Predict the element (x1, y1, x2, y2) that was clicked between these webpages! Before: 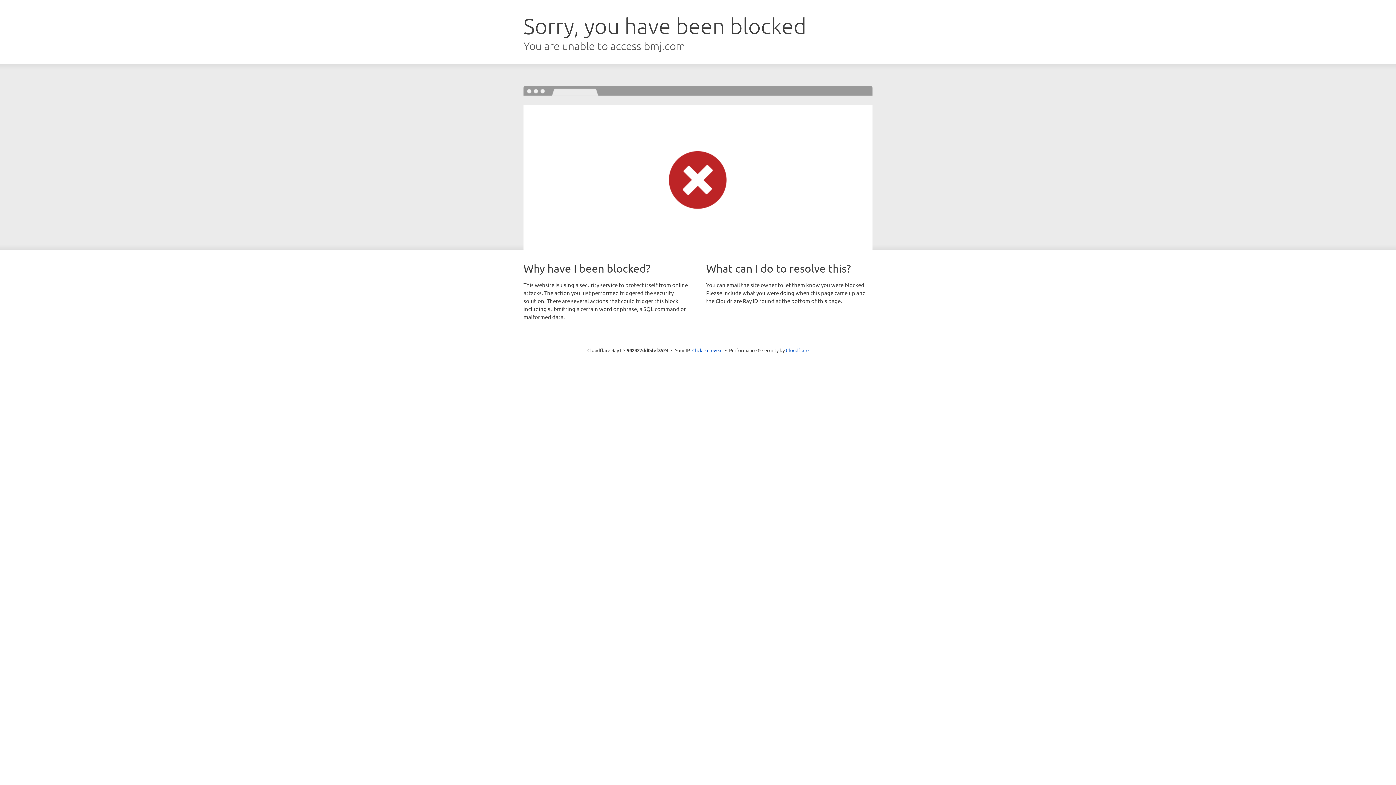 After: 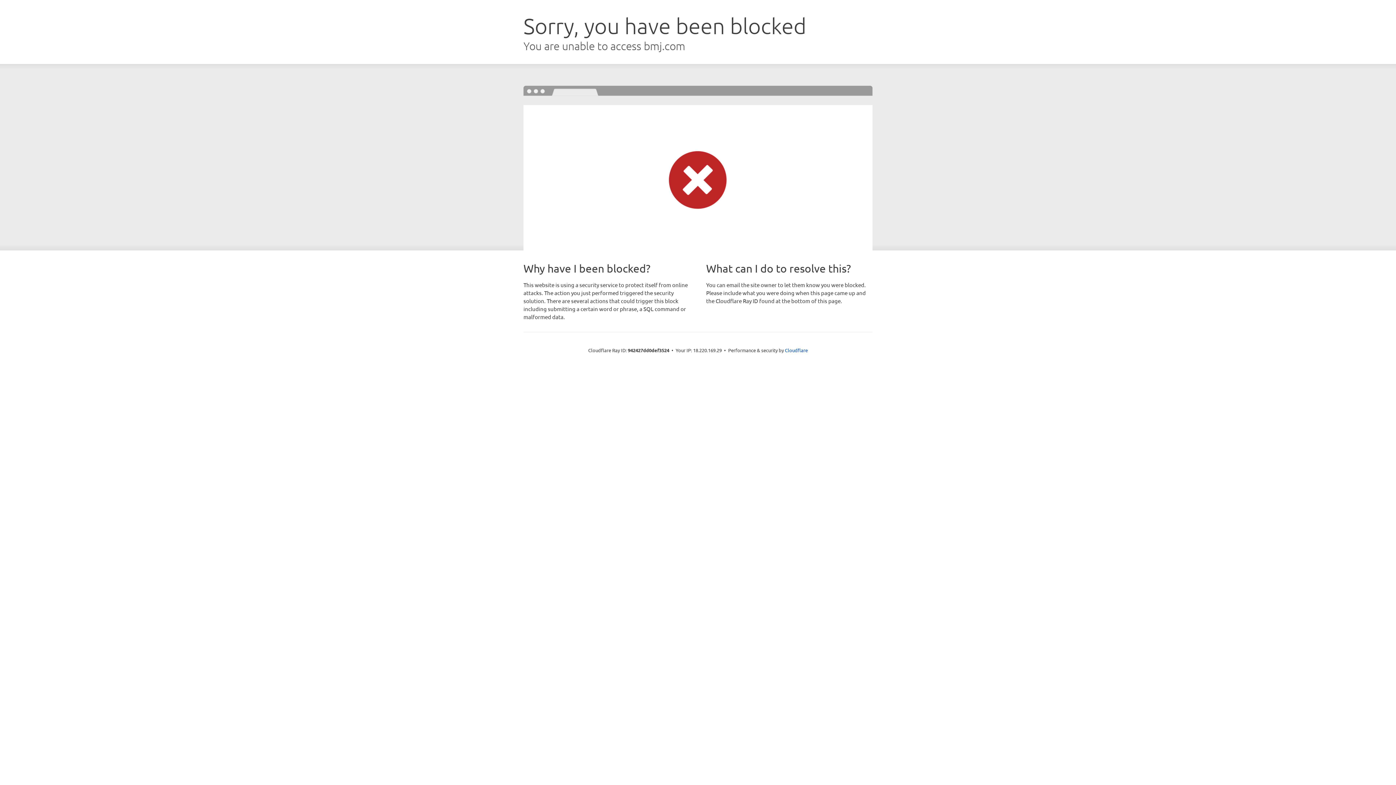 Action: label: Click to reveal bbox: (692, 346, 722, 353)